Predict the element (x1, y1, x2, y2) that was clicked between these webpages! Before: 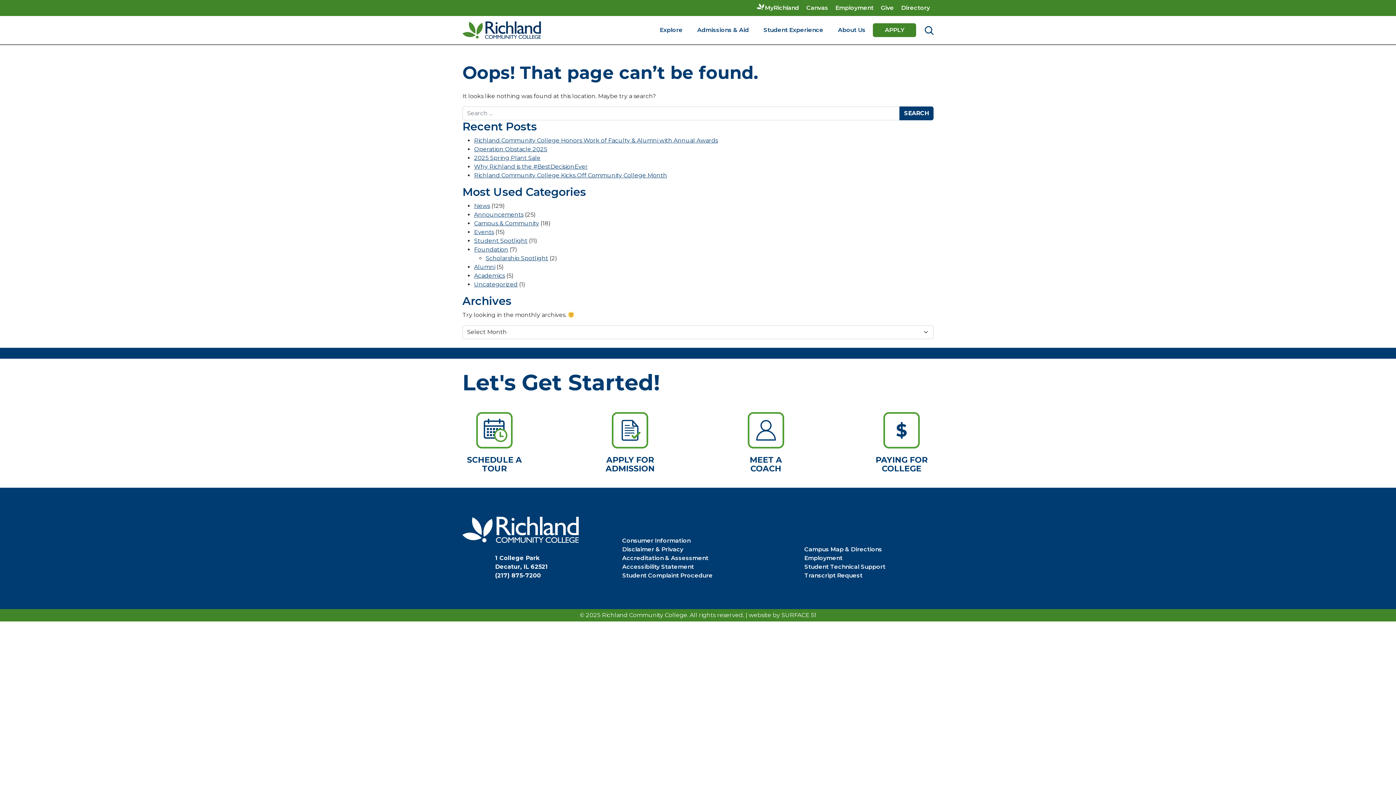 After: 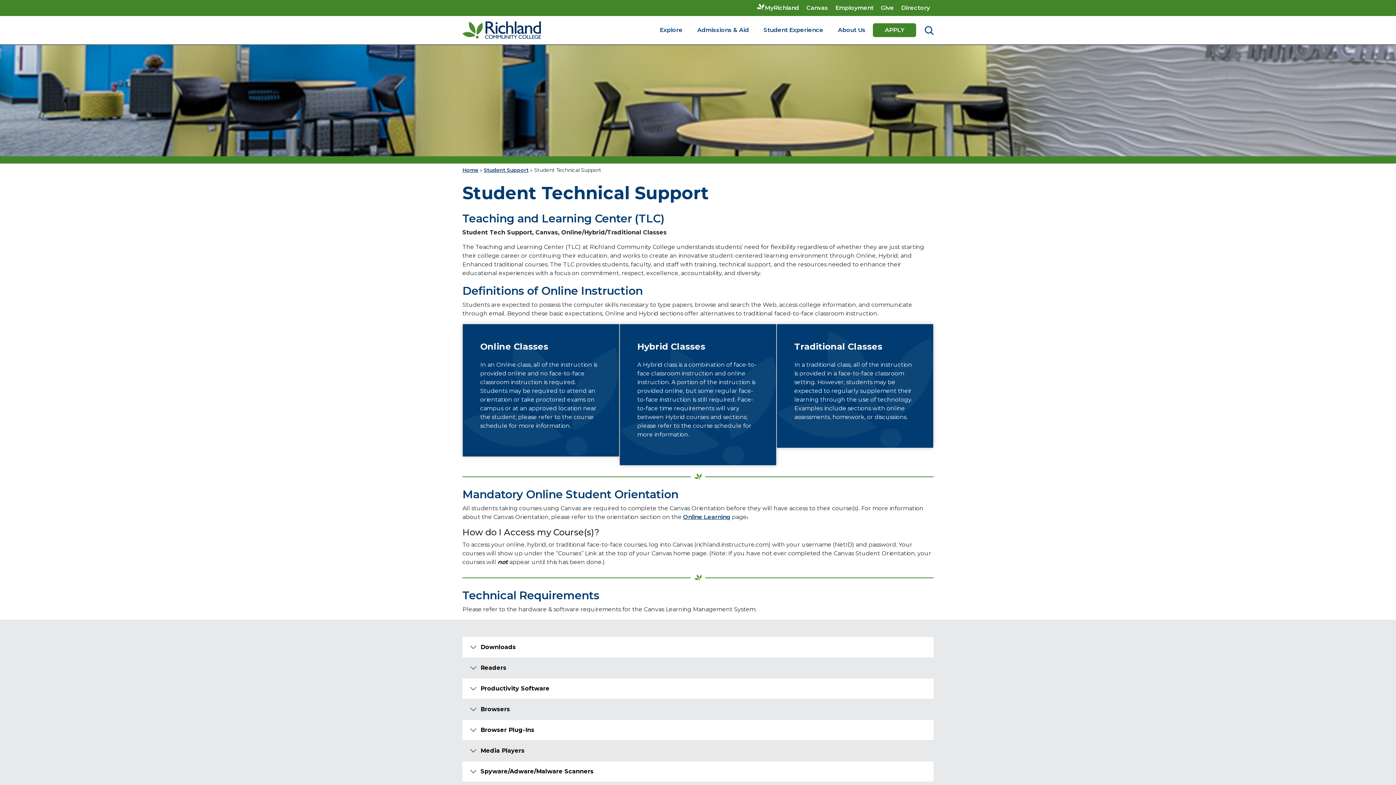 Action: bbox: (804, 563, 885, 570) label: Student Technical Support